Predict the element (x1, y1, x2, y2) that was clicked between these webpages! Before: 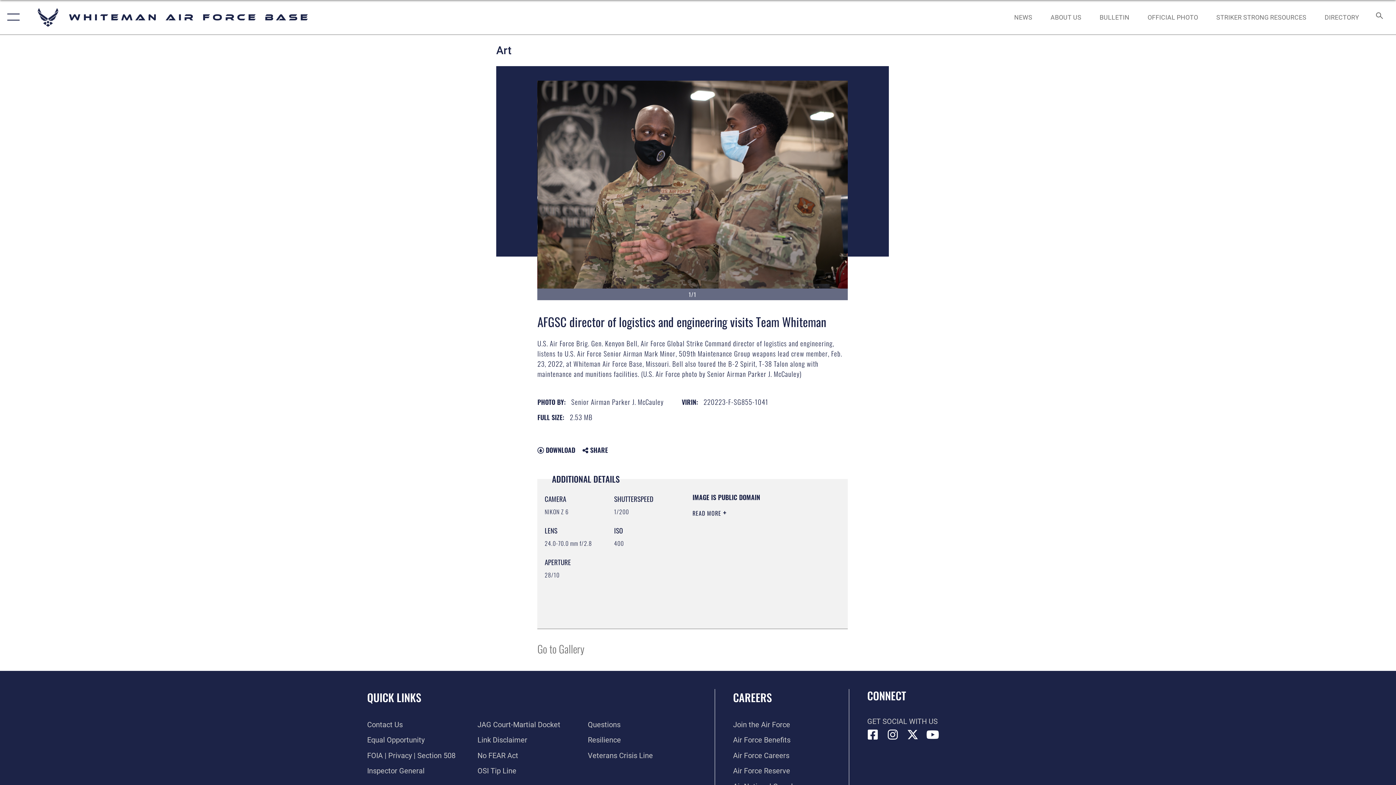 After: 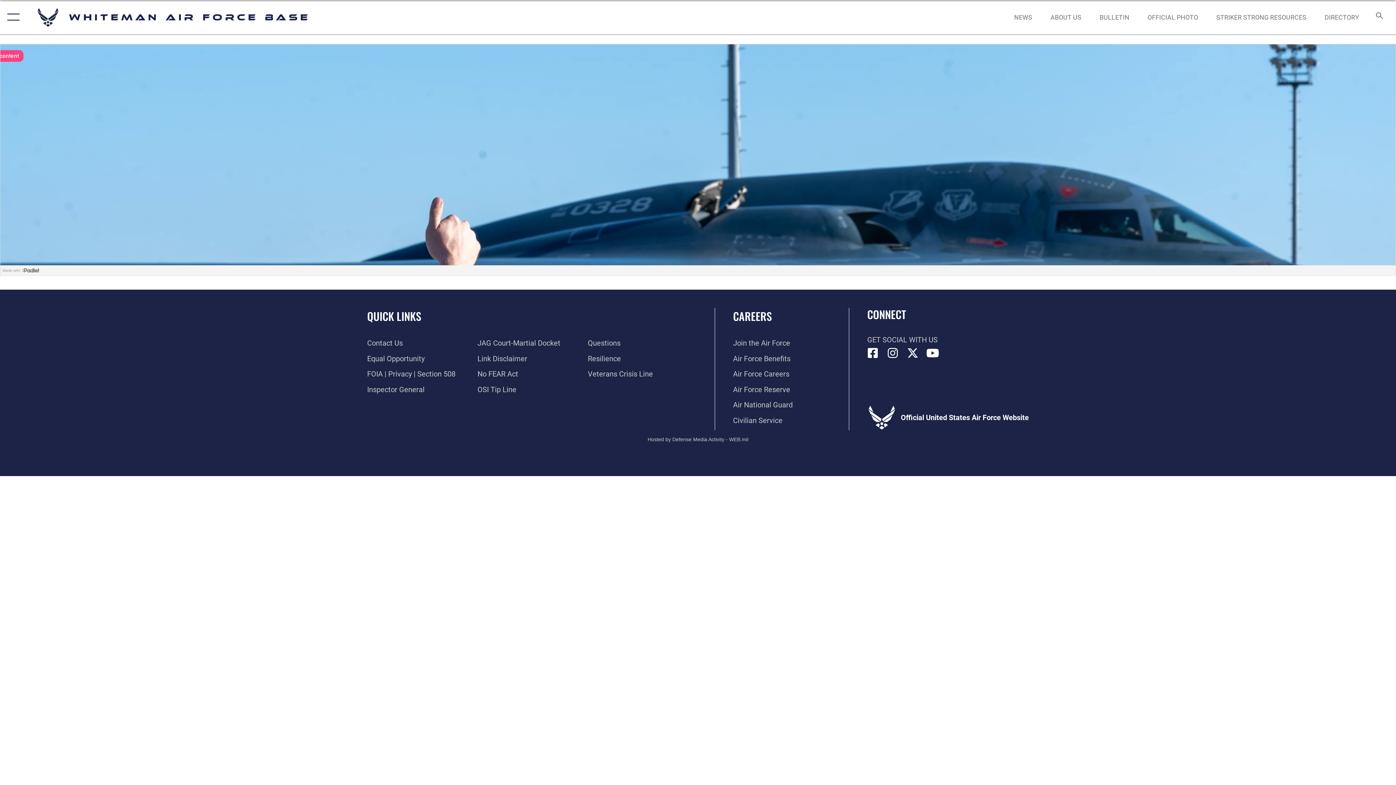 Action: bbox: (1093, 5, 1136, 28) label: BULLETIN